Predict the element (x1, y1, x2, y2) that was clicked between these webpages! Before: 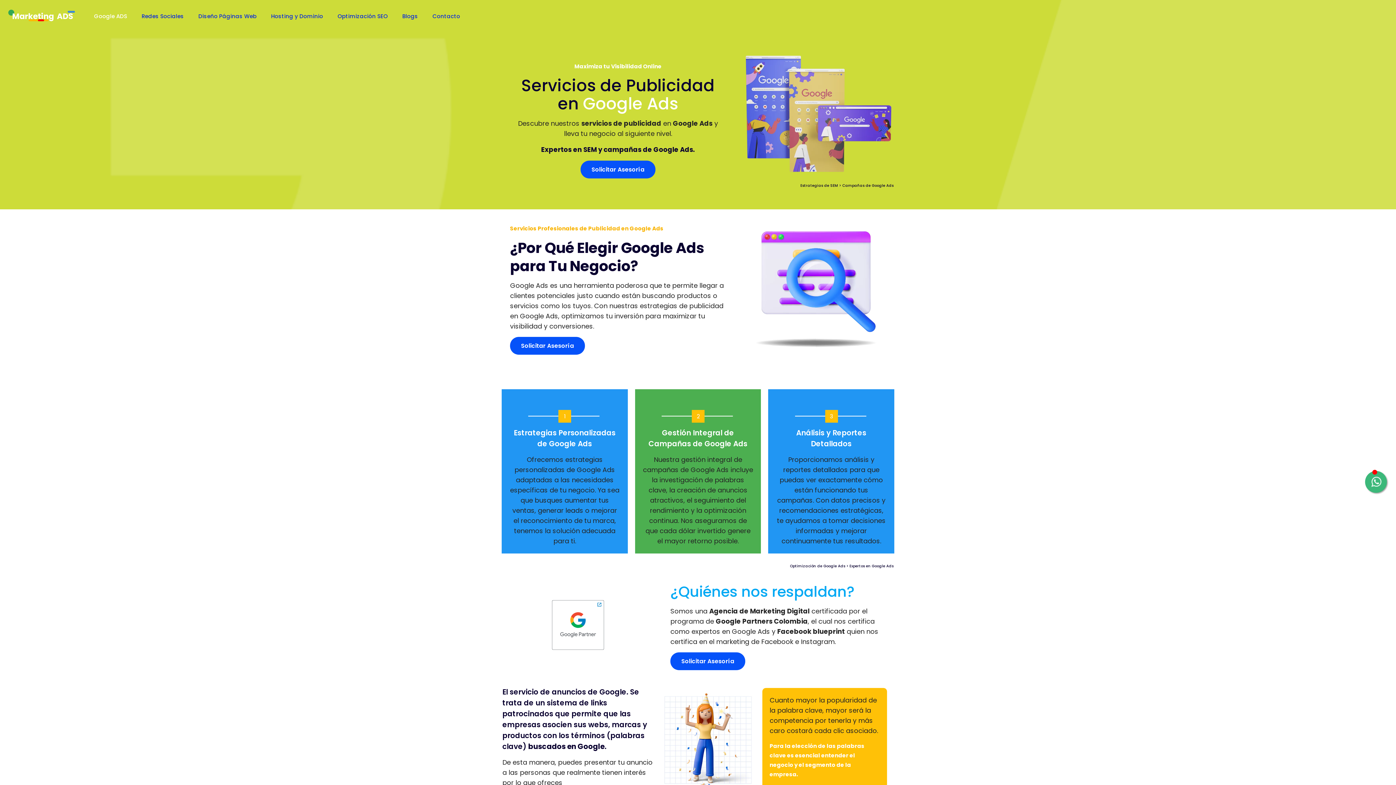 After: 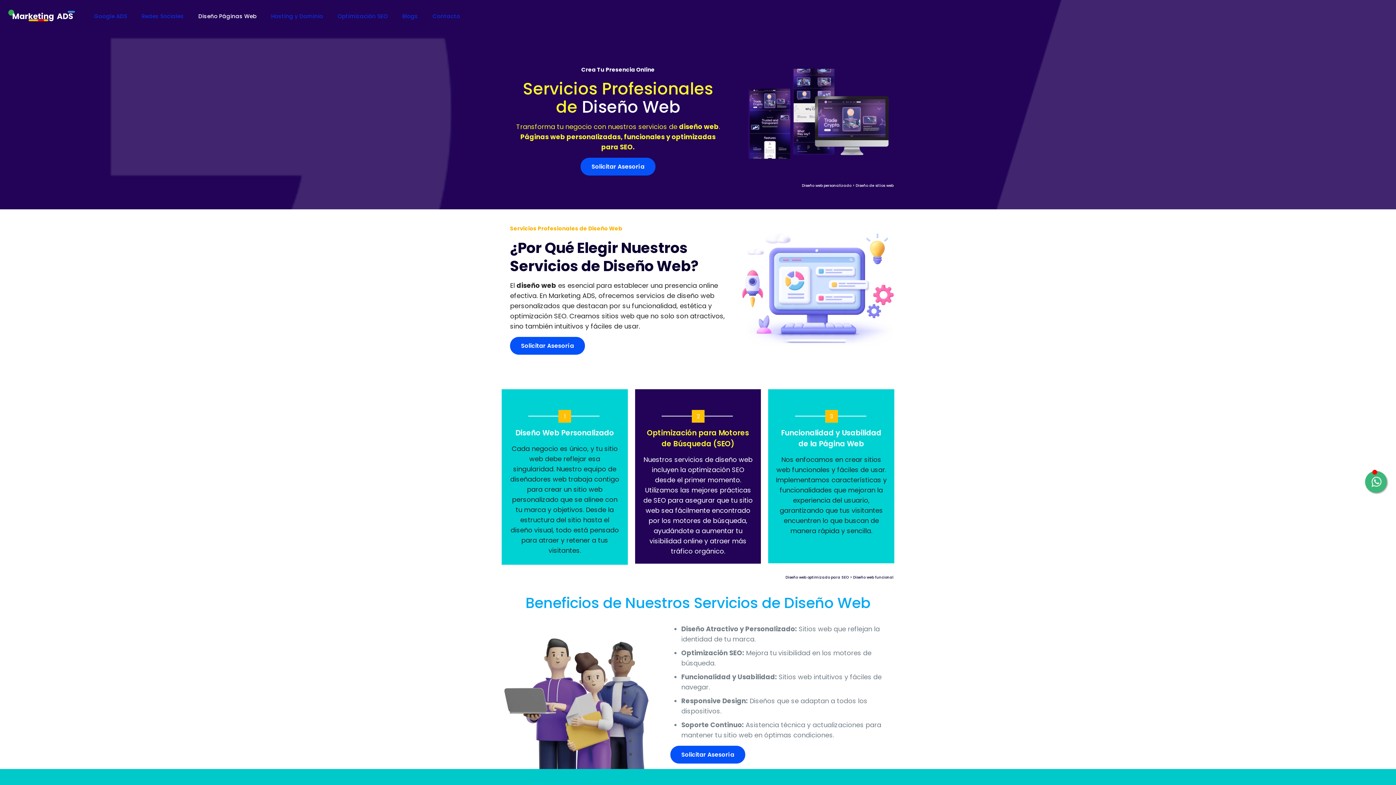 Action: bbox: (191, 0, 263, 32) label: Diseño Páginas Web